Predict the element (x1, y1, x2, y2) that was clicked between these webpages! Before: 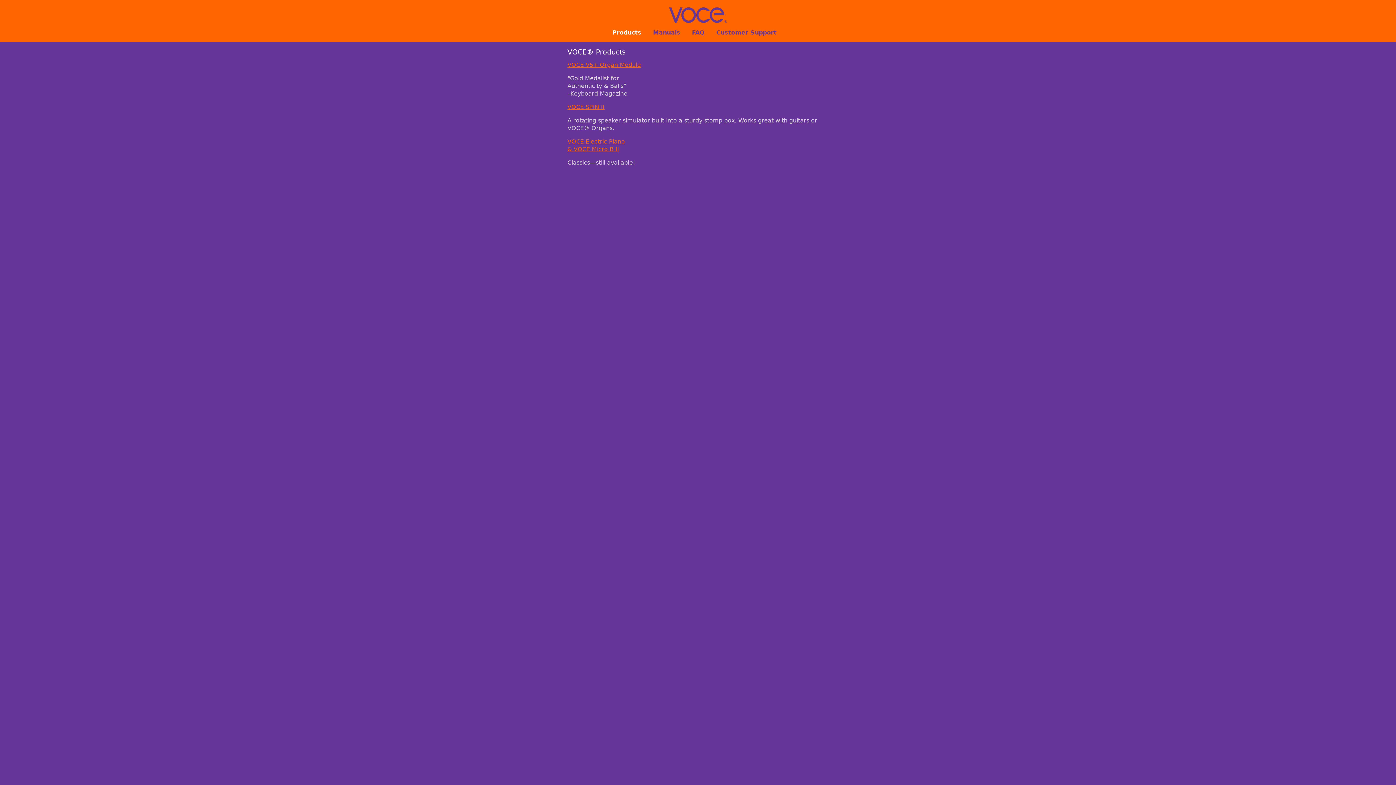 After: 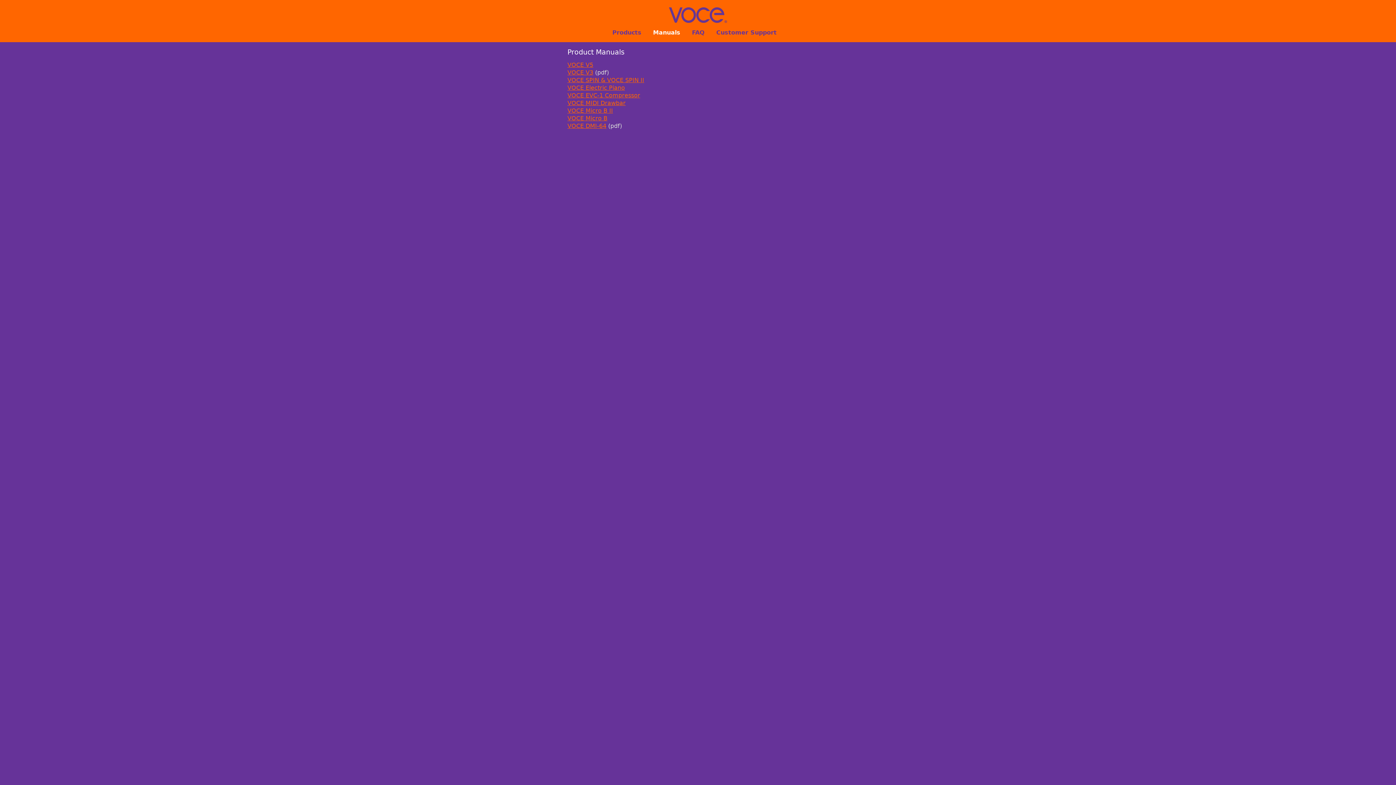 Action: label: Manuals bbox: (647, 25, 686, 39)